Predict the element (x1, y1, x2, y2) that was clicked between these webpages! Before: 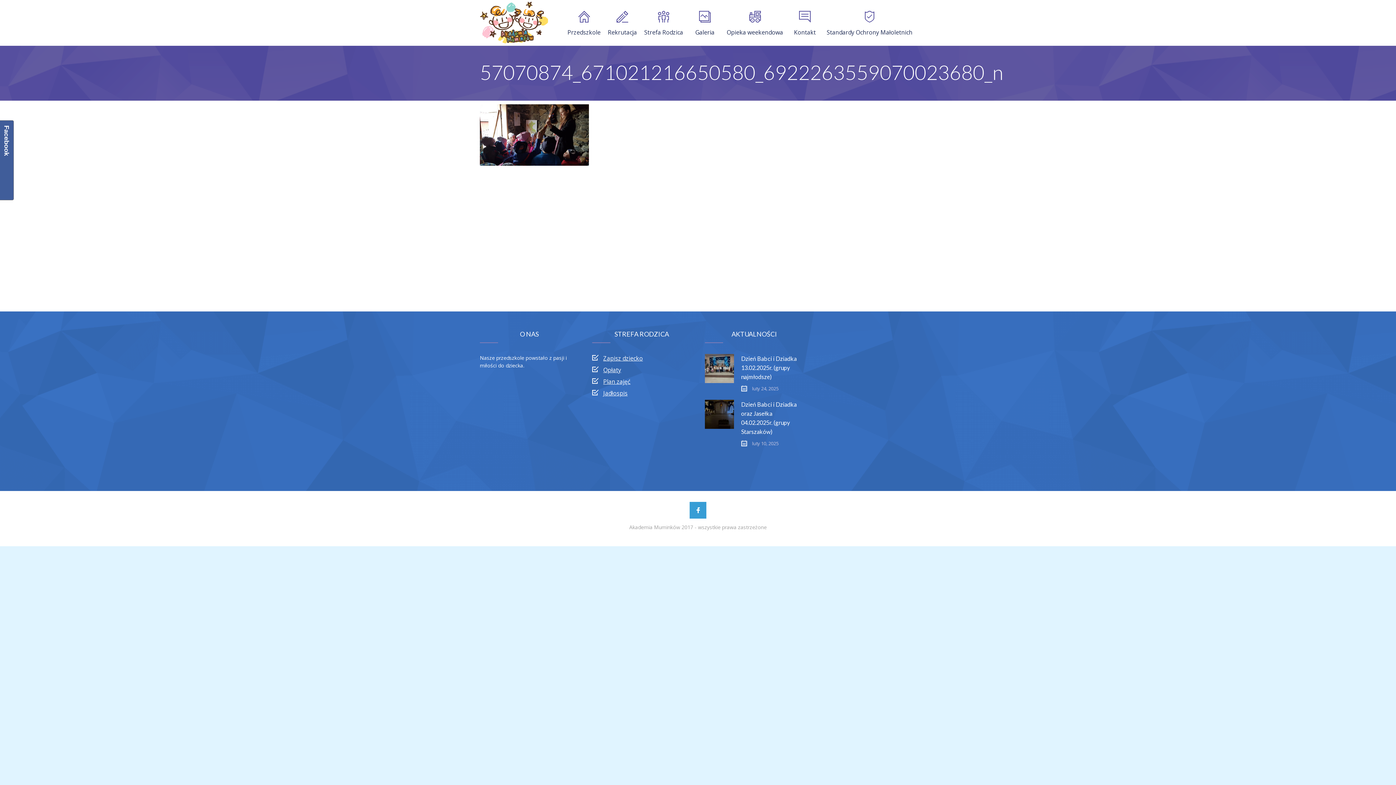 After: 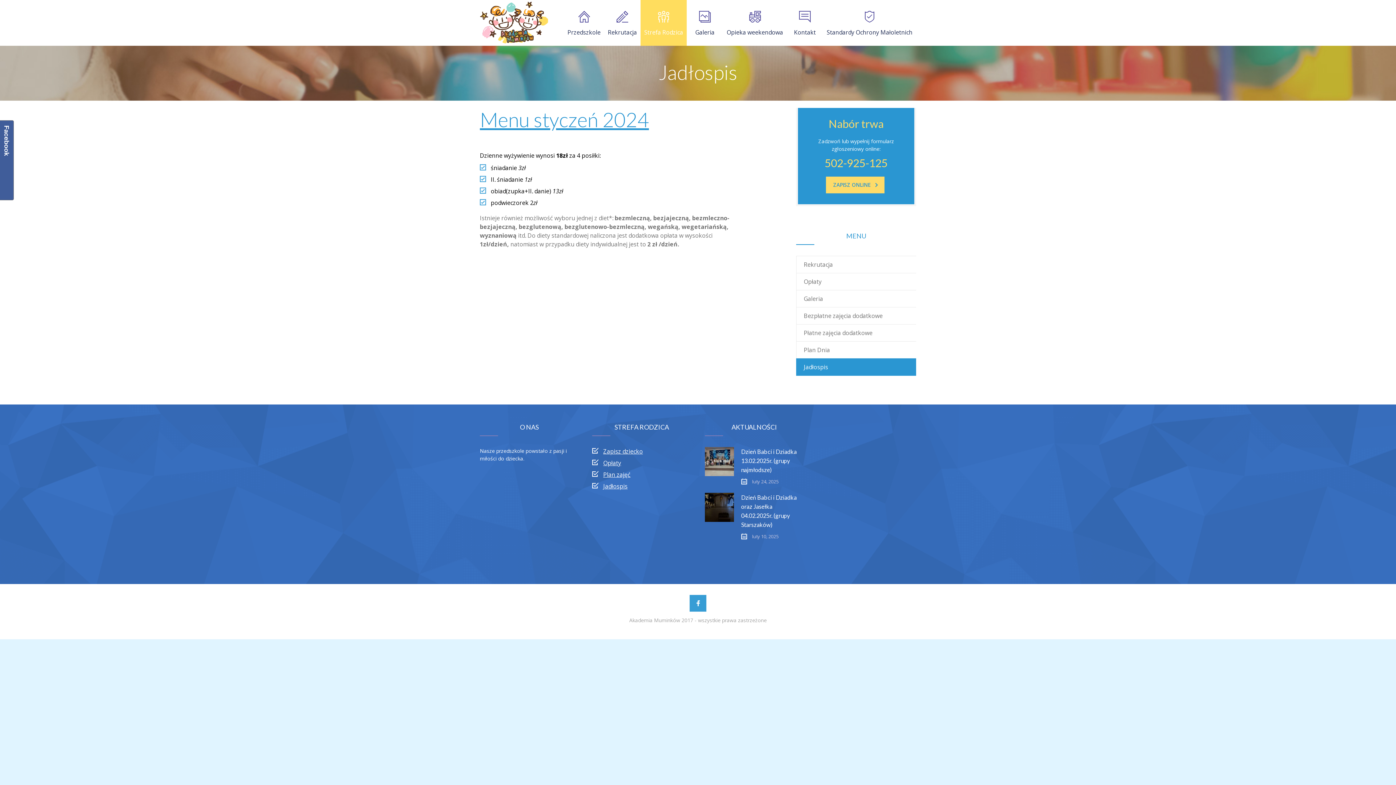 Action: bbox: (603, 389, 627, 397) label: Jadłospis